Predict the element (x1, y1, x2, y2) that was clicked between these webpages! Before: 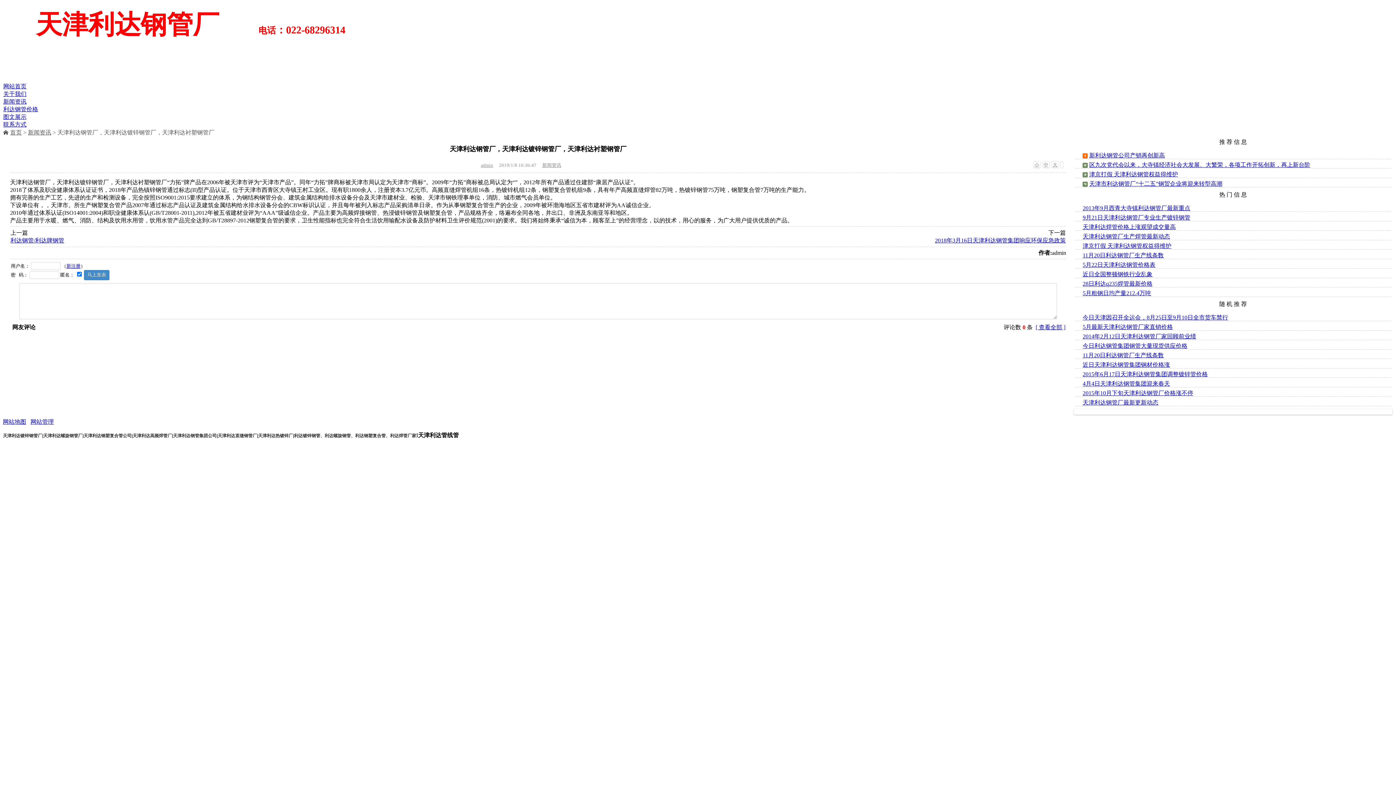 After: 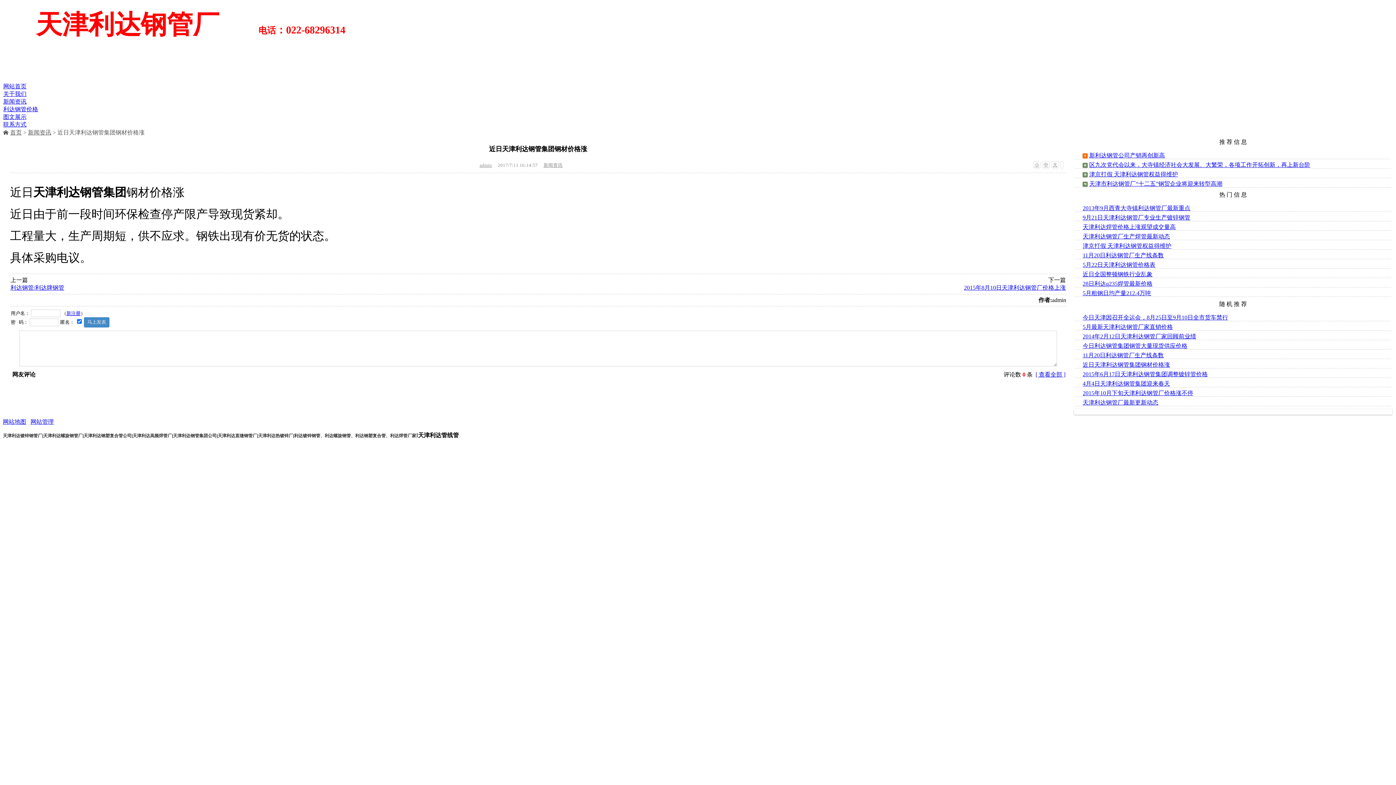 Action: label: 近日天津利达钢管集团钢材价格涨 bbox: (1083, 361, 1170, 368)